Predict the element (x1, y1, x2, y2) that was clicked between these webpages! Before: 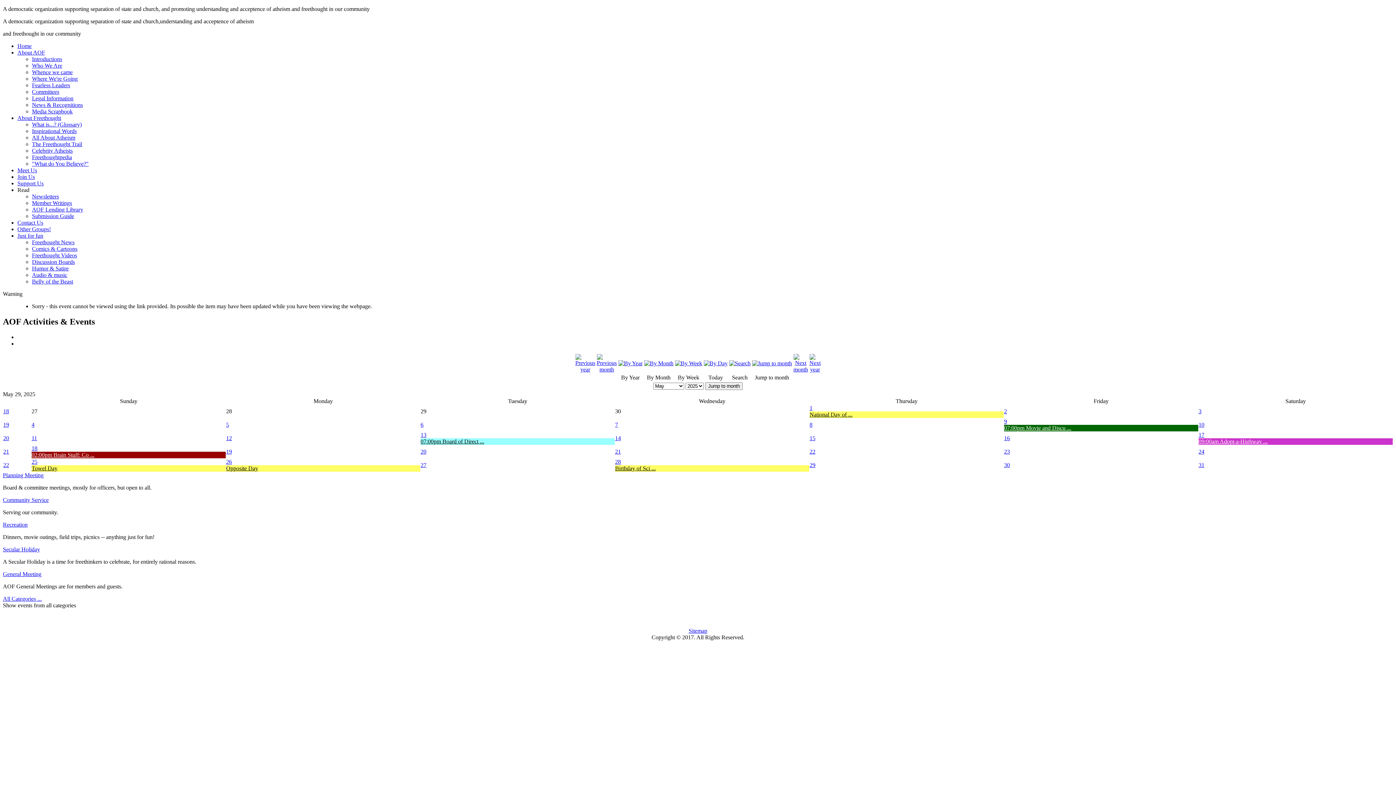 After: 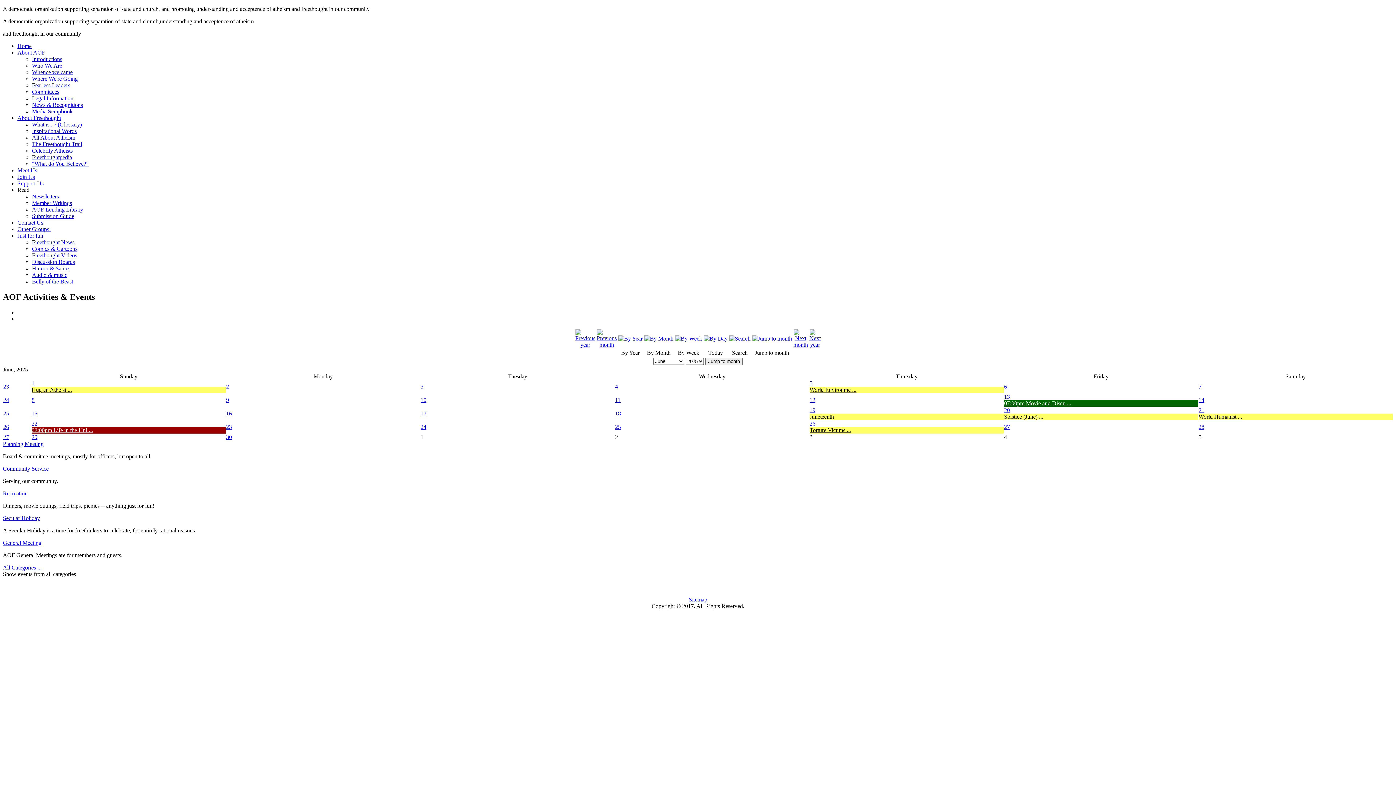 Action: bbox: (793, 366, 808, 372)